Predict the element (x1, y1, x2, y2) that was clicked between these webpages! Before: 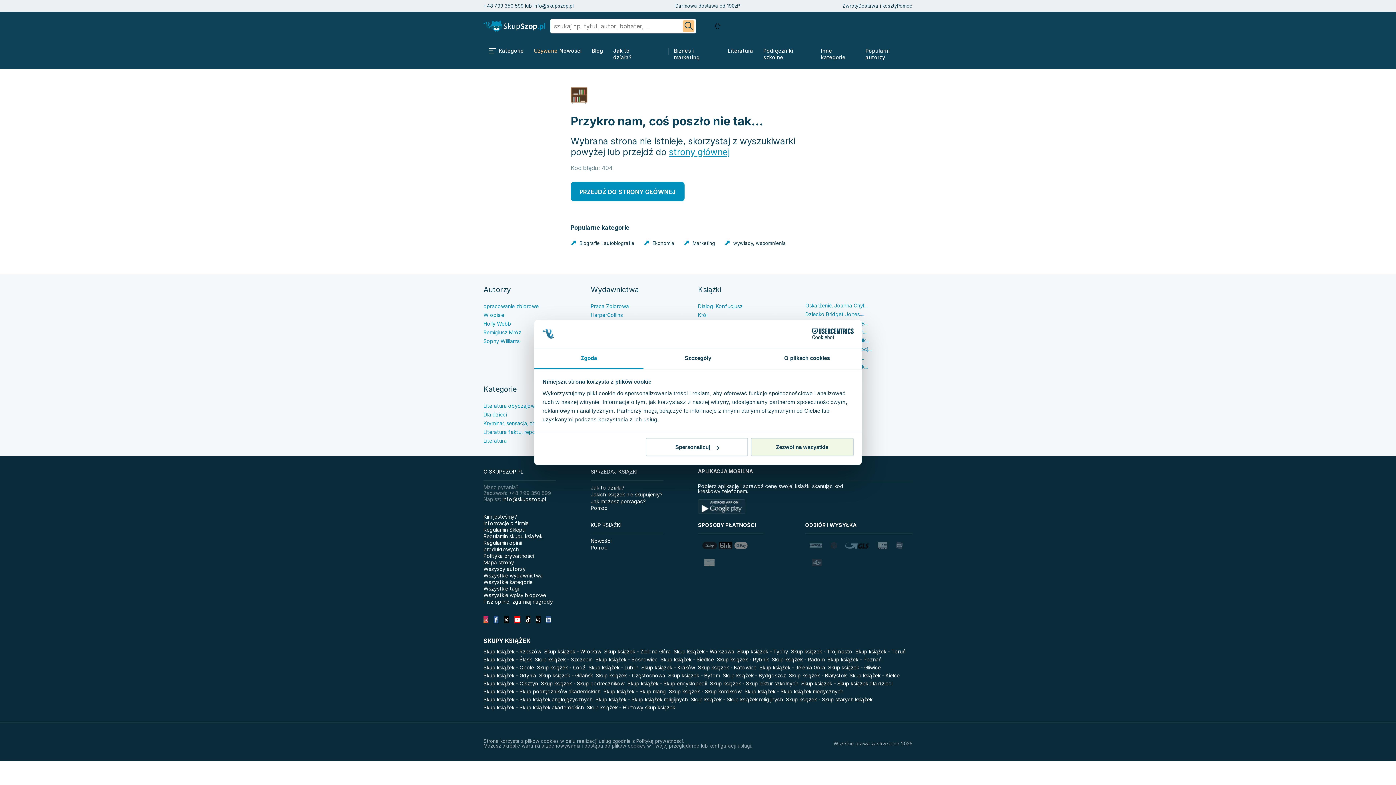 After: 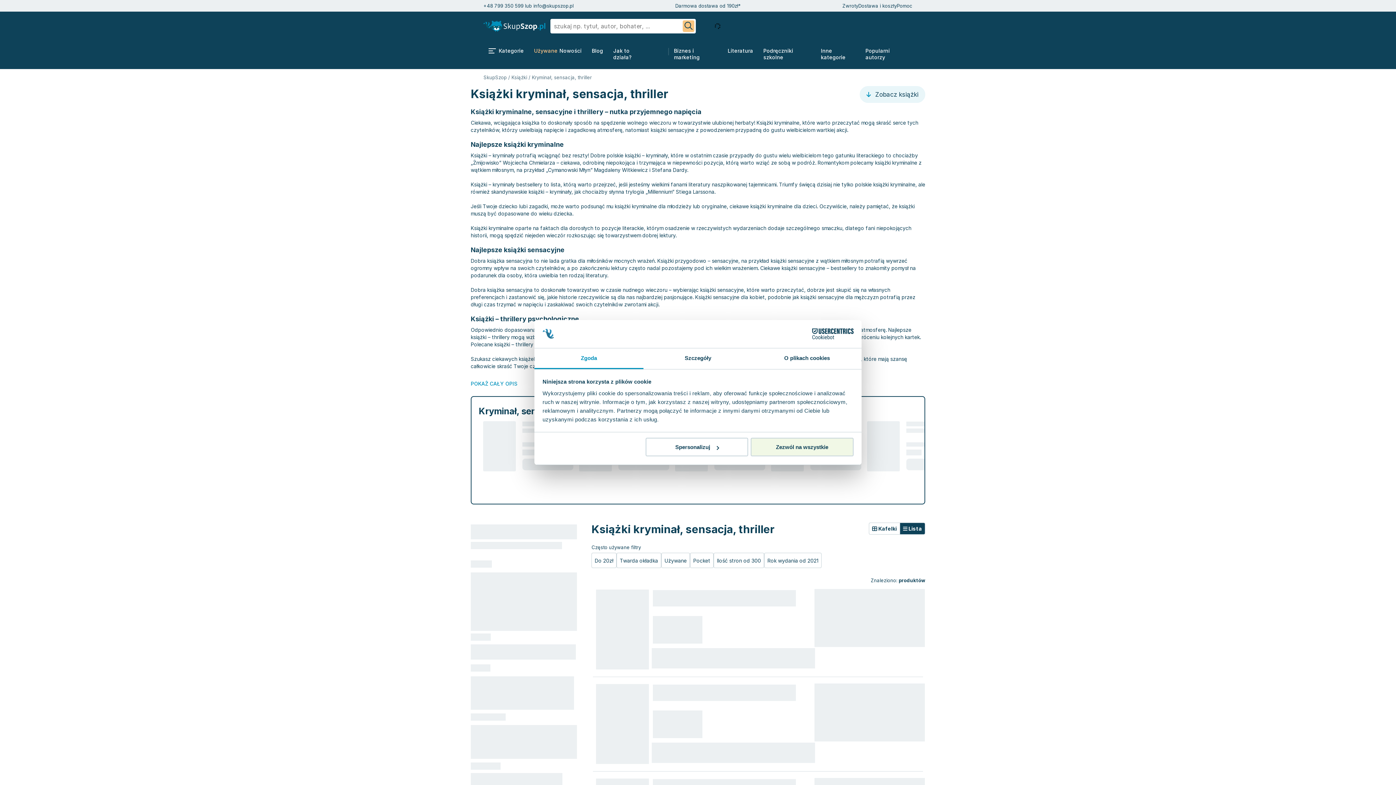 Action: label: Kryminał, sensacja, thr... bbox: (483, 420, 540, 426)